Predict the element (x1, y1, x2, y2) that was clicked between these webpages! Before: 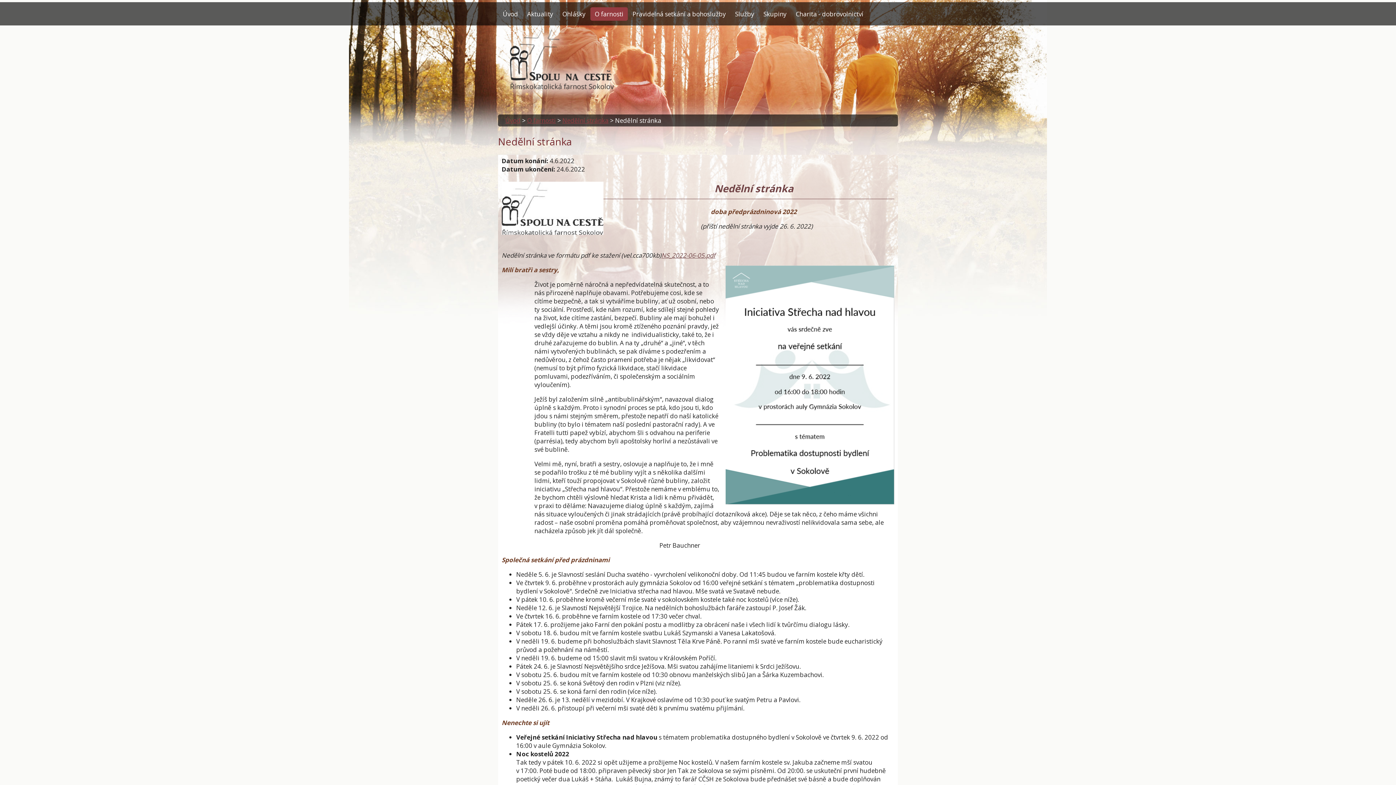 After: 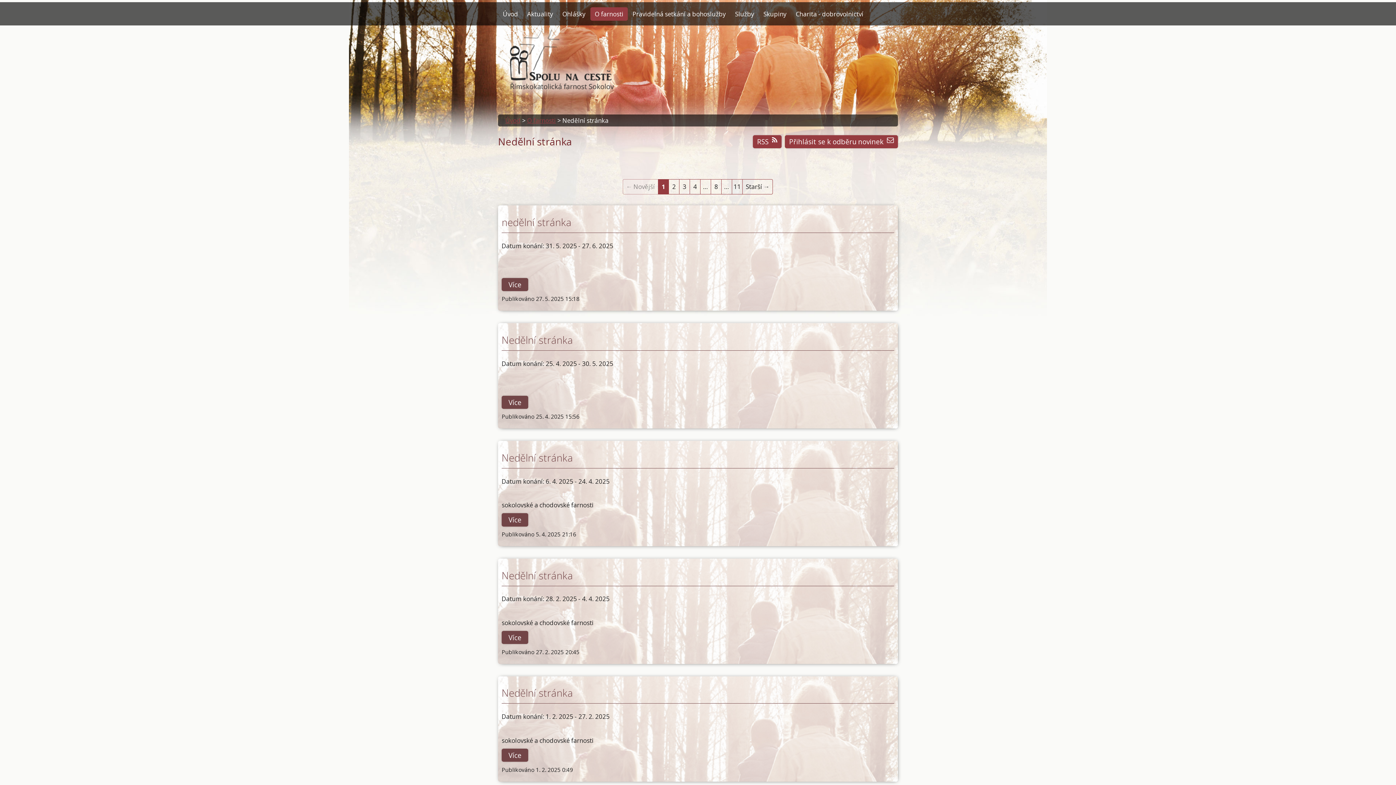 Action: bbox: (562, 116, 608, 124) label: Nedělní stránka